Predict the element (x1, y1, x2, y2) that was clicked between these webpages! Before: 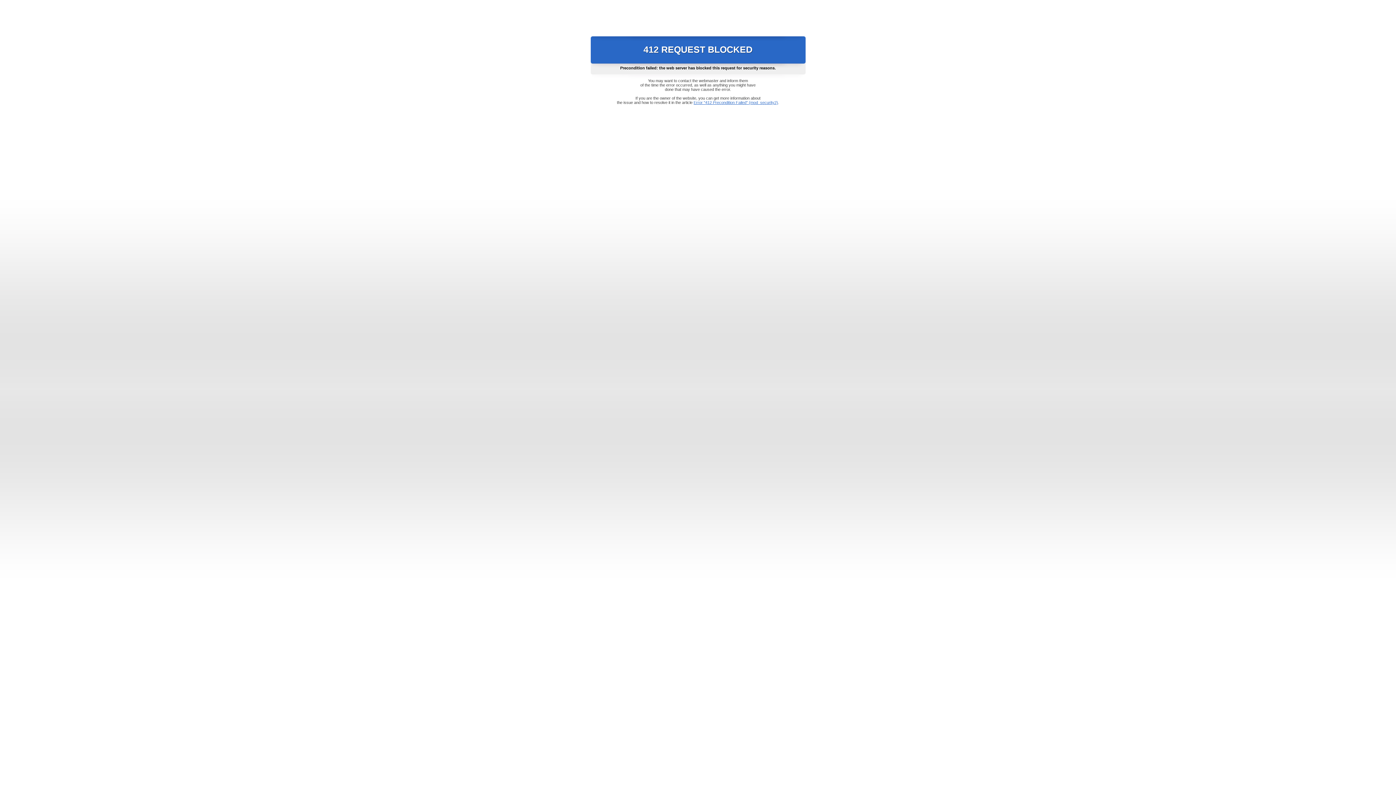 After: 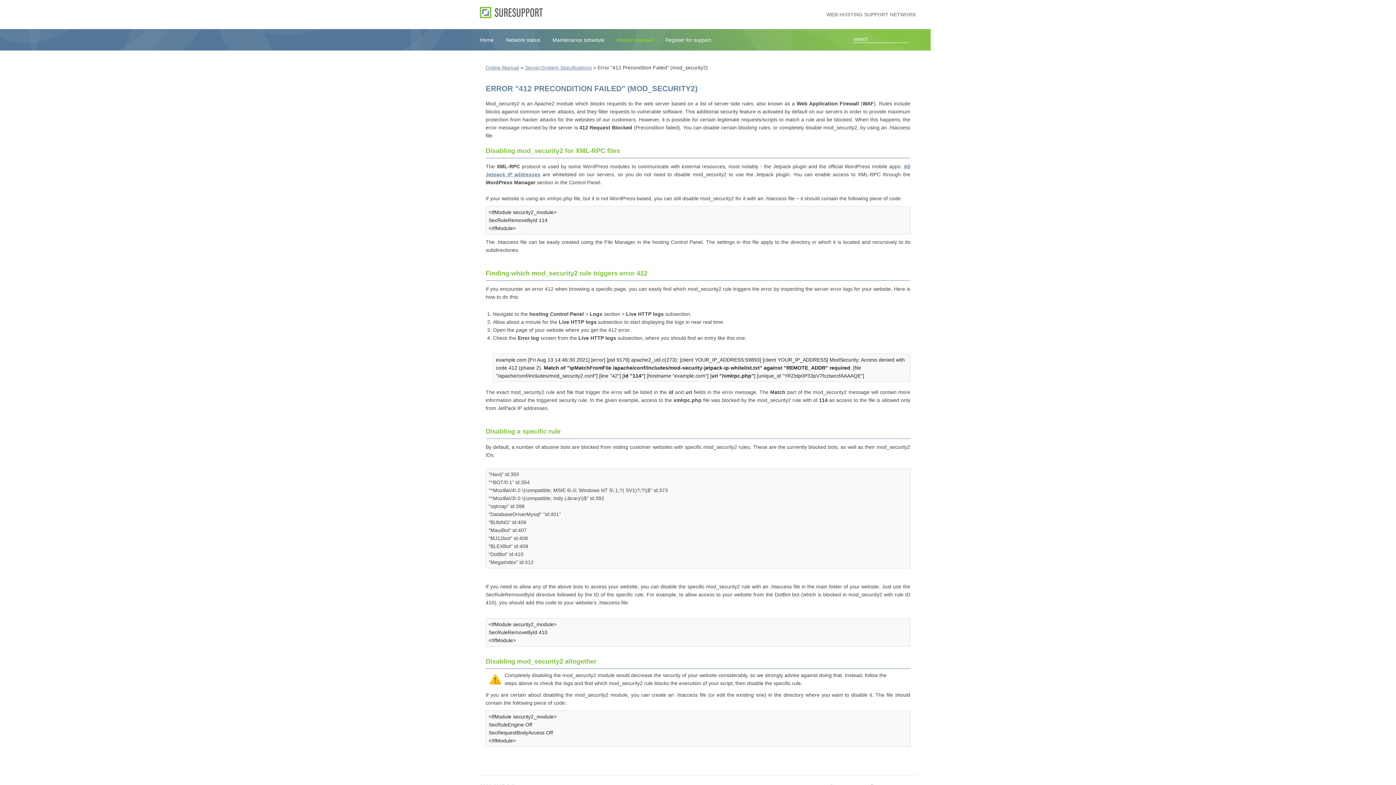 Action: label: Error "412 Precondition Failed" (mod_security2) bbox: (693, 100, 778, 104)